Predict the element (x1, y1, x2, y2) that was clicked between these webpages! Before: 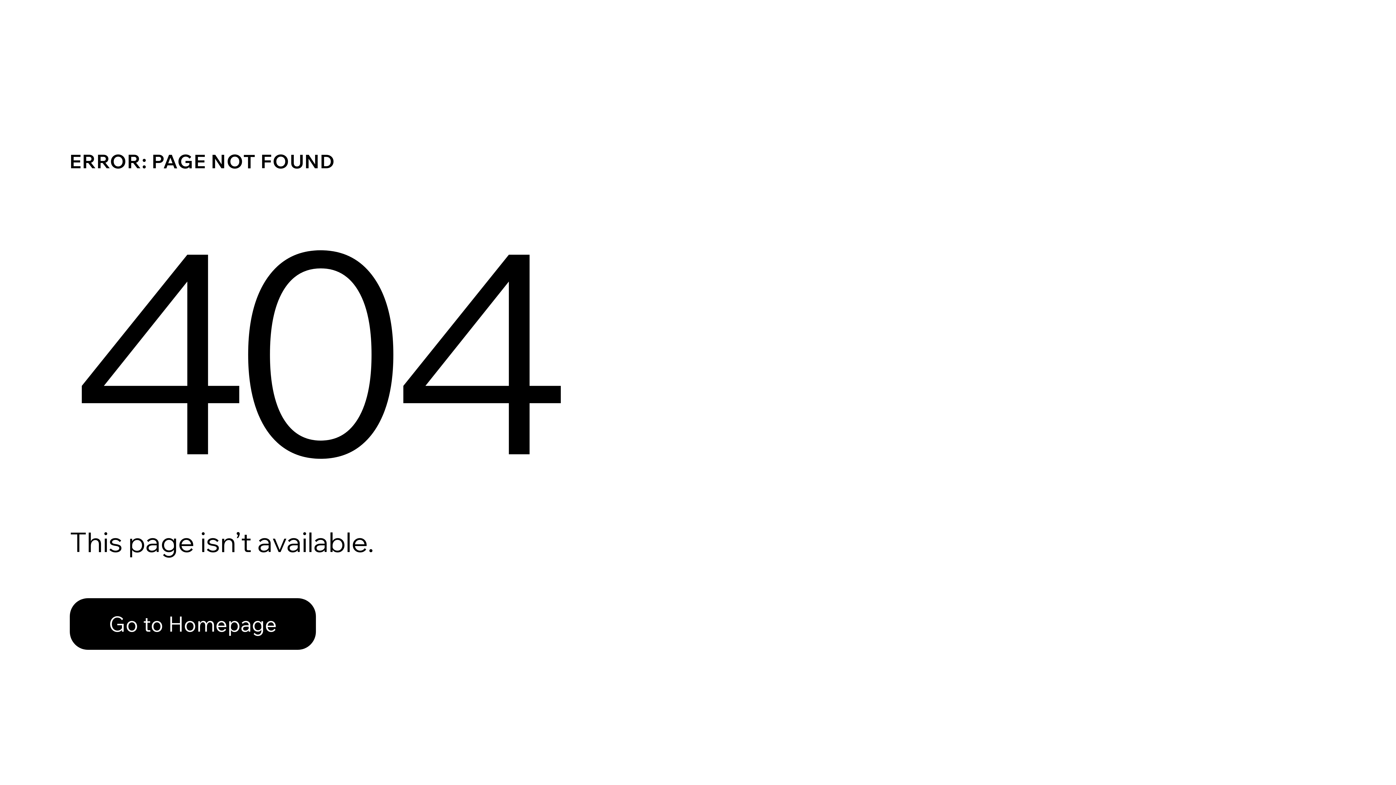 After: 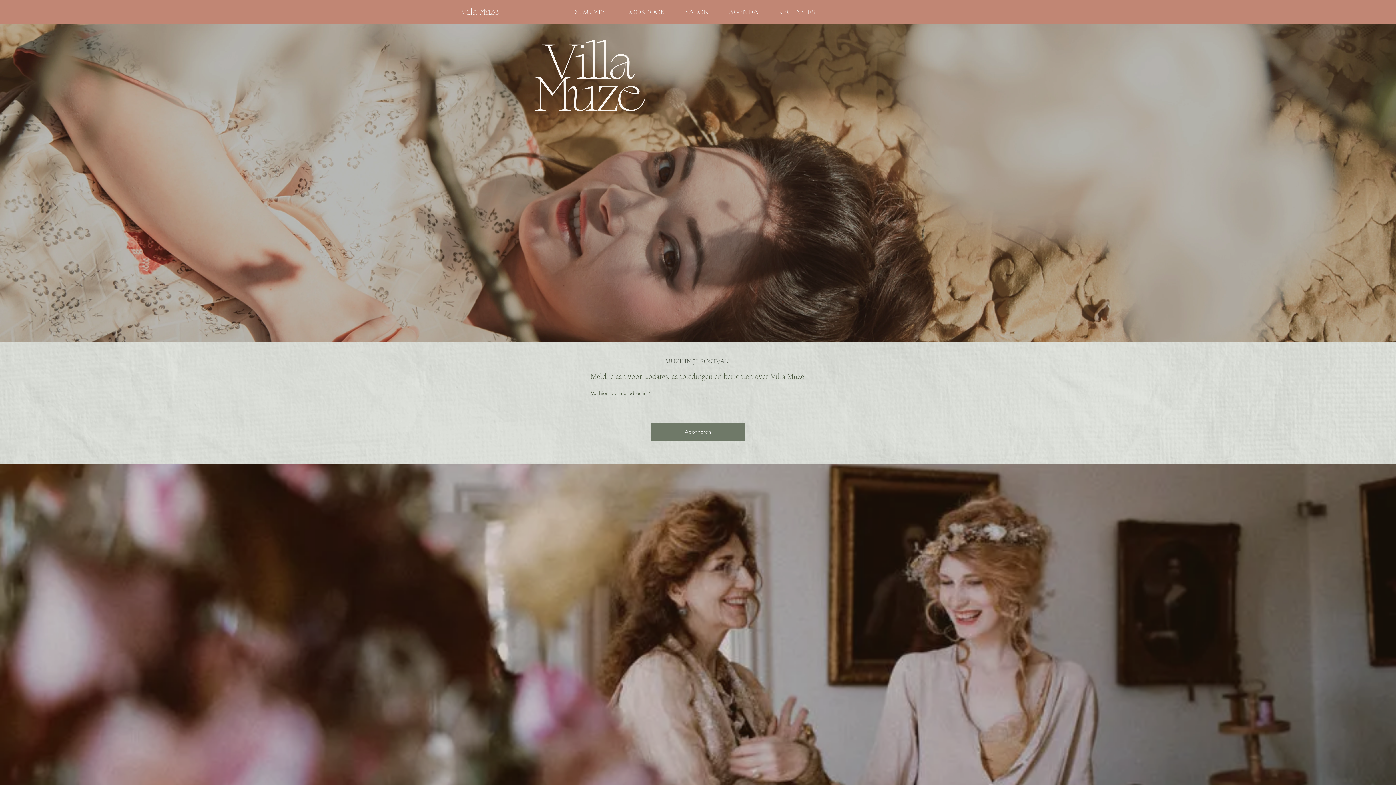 Action: bbox: (69, 582, 768, 659) label: Go to Homepage